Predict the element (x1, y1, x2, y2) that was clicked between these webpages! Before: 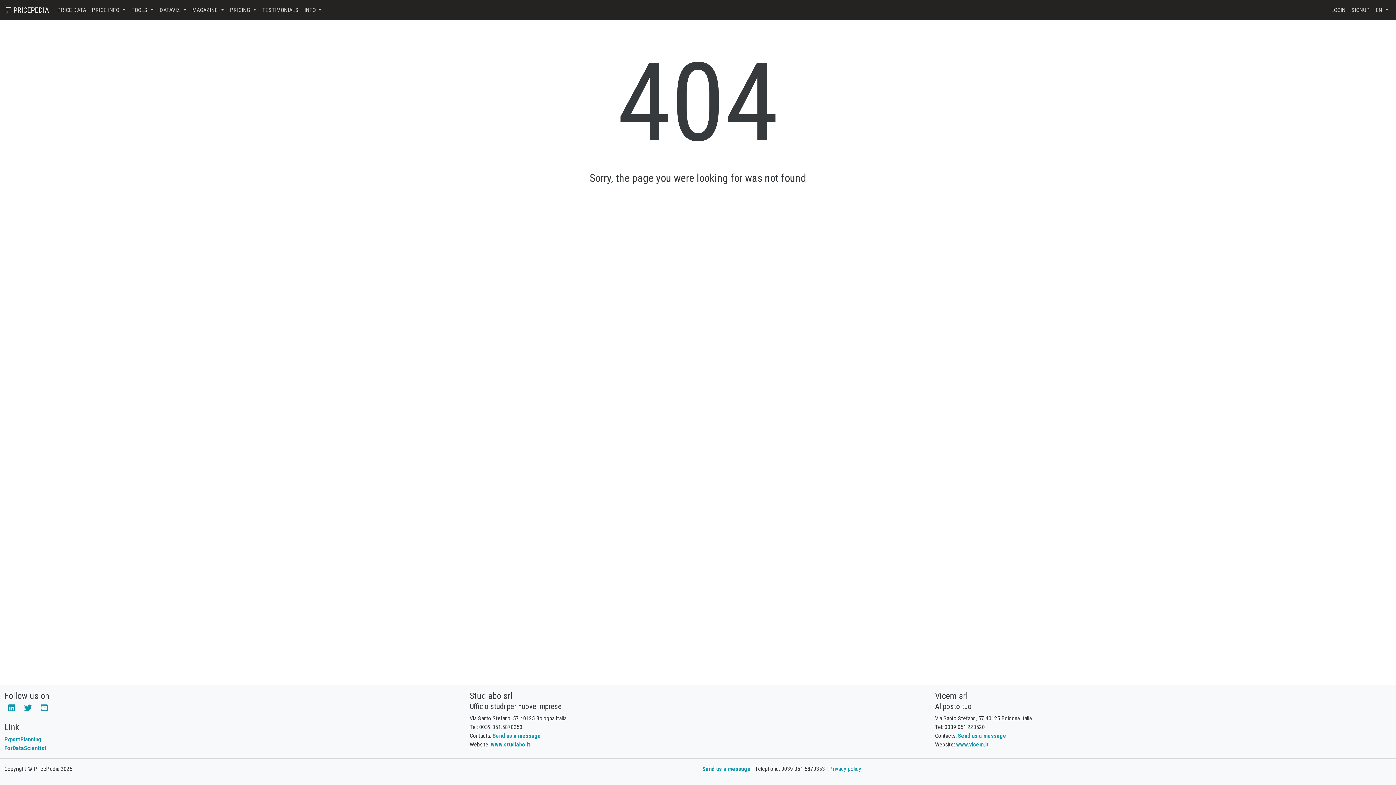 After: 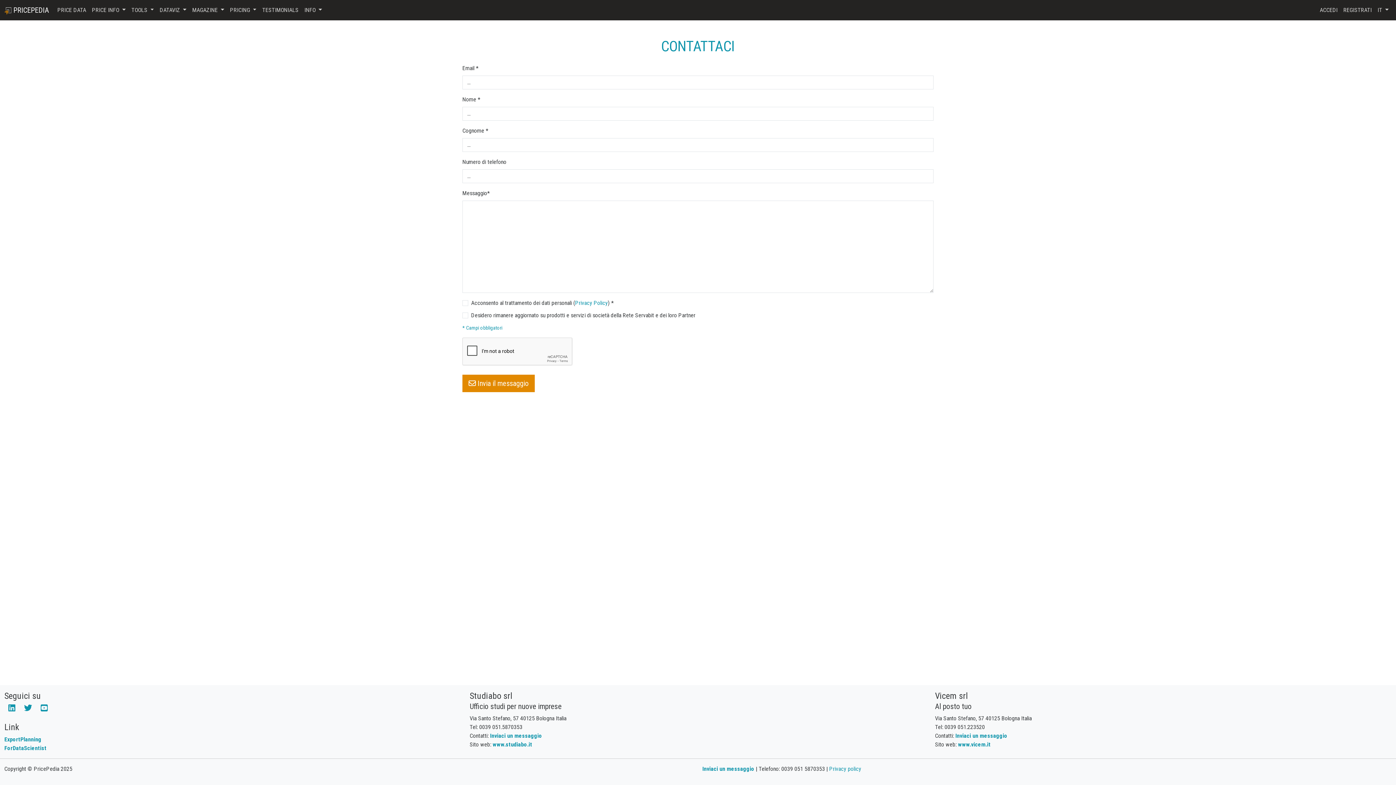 Action: label: Send us a message bbox: (702, 765, 750, 772)